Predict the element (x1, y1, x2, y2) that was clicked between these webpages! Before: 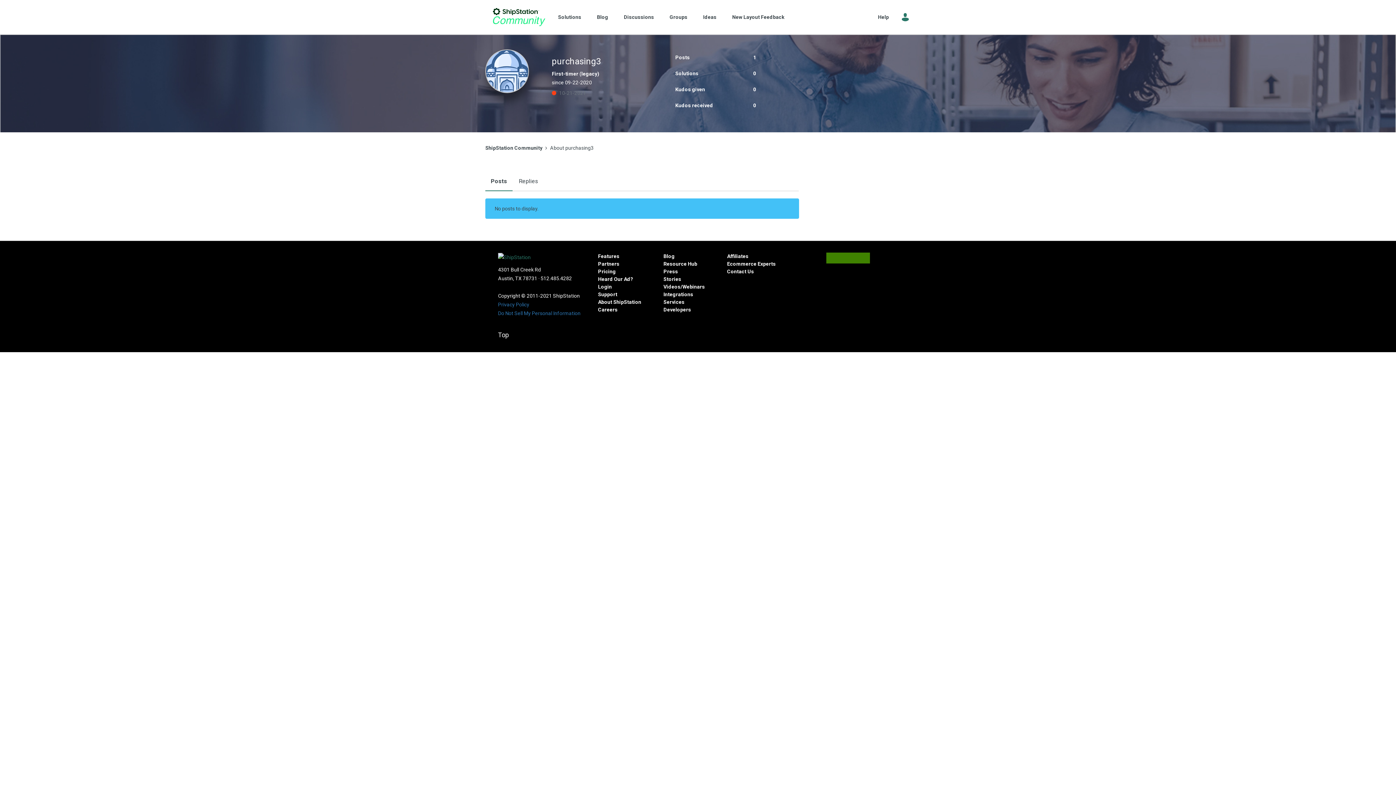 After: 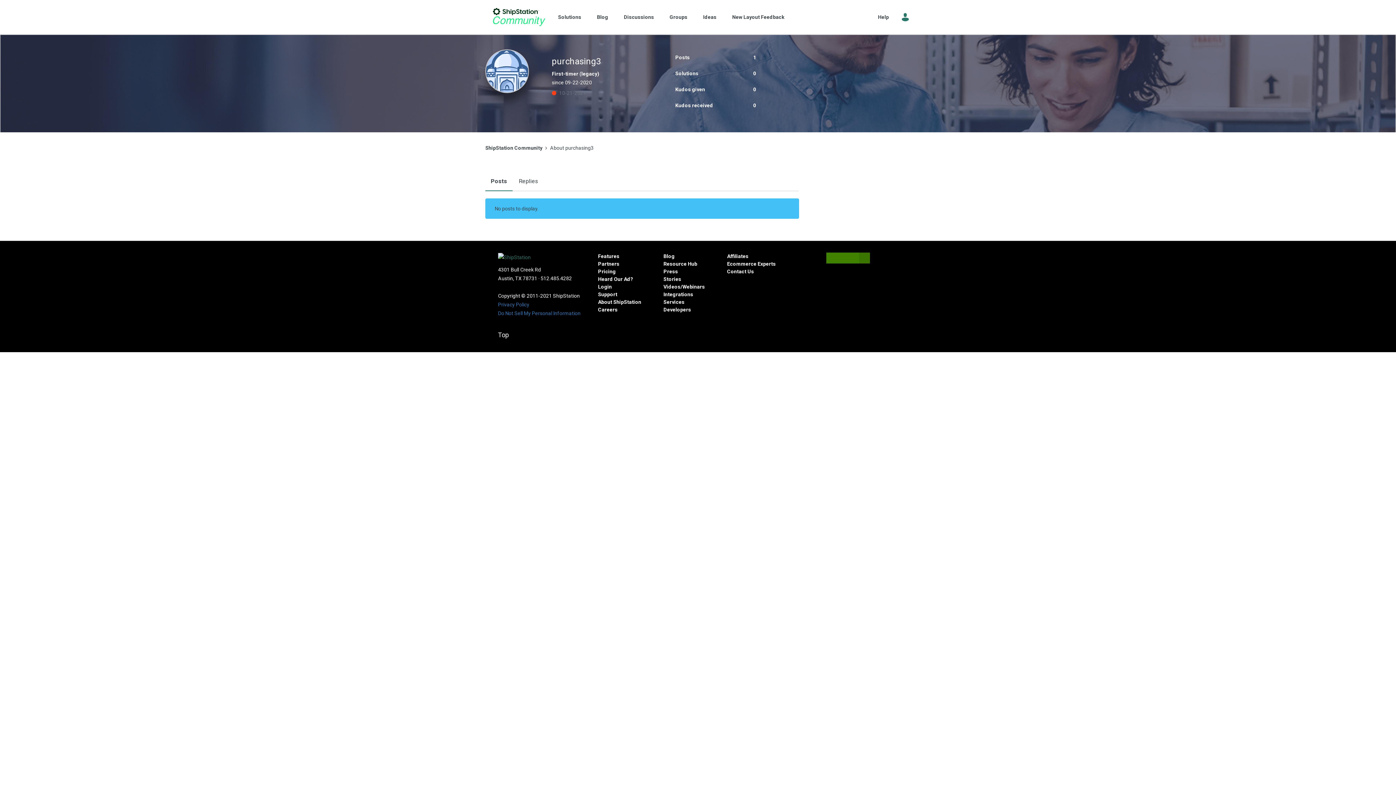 Action: bbox: (859, 252, 870, 263)